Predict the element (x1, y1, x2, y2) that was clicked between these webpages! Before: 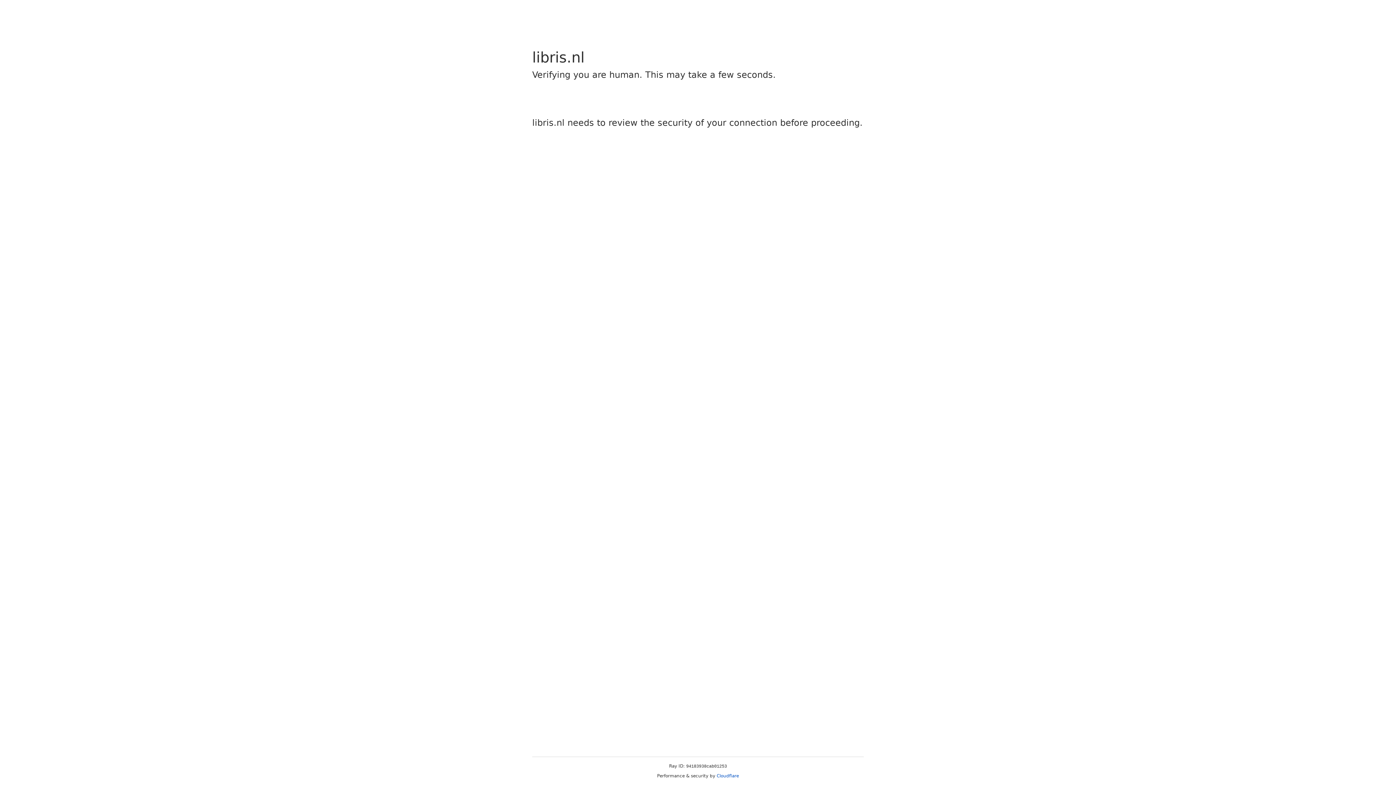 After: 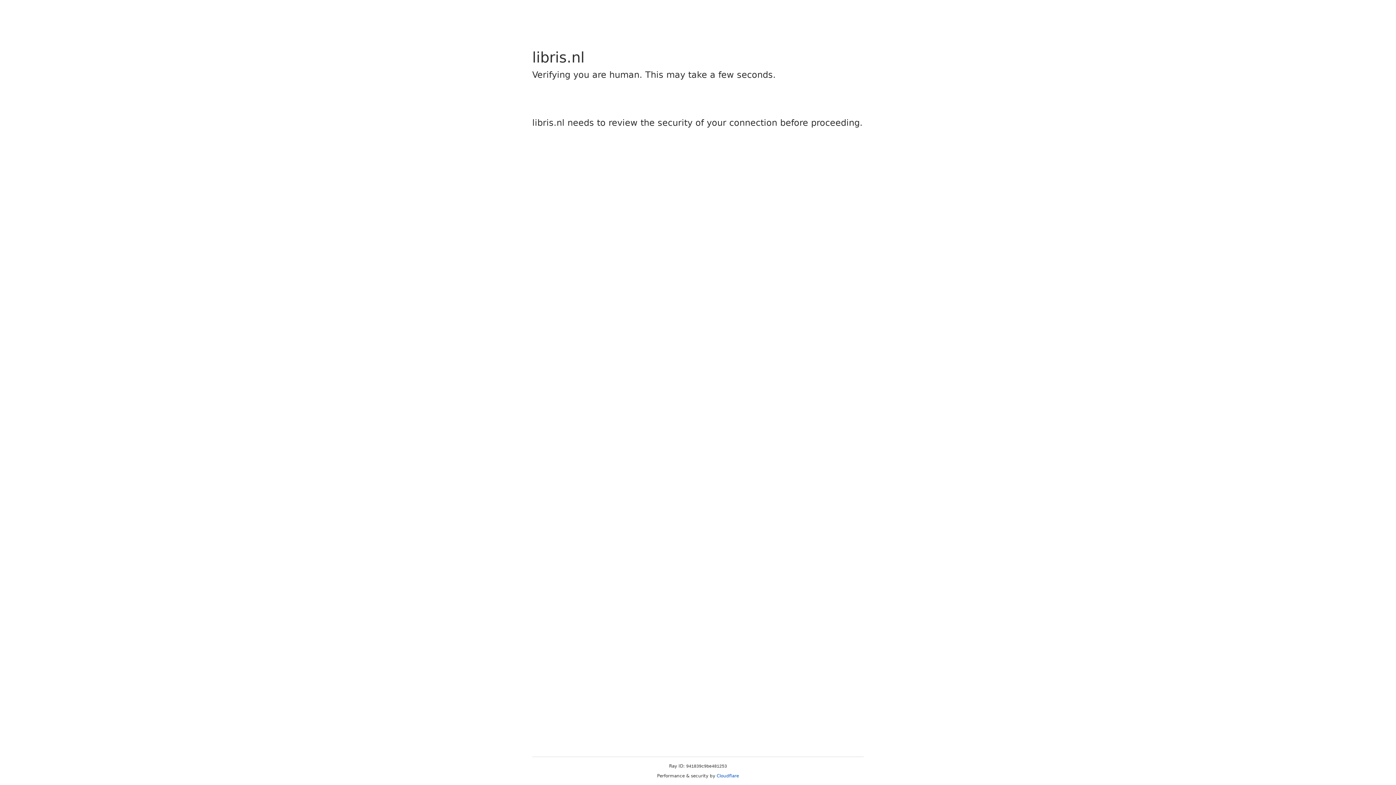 Action: label: Cloudflare bbox: (716, 773, 739, 778)